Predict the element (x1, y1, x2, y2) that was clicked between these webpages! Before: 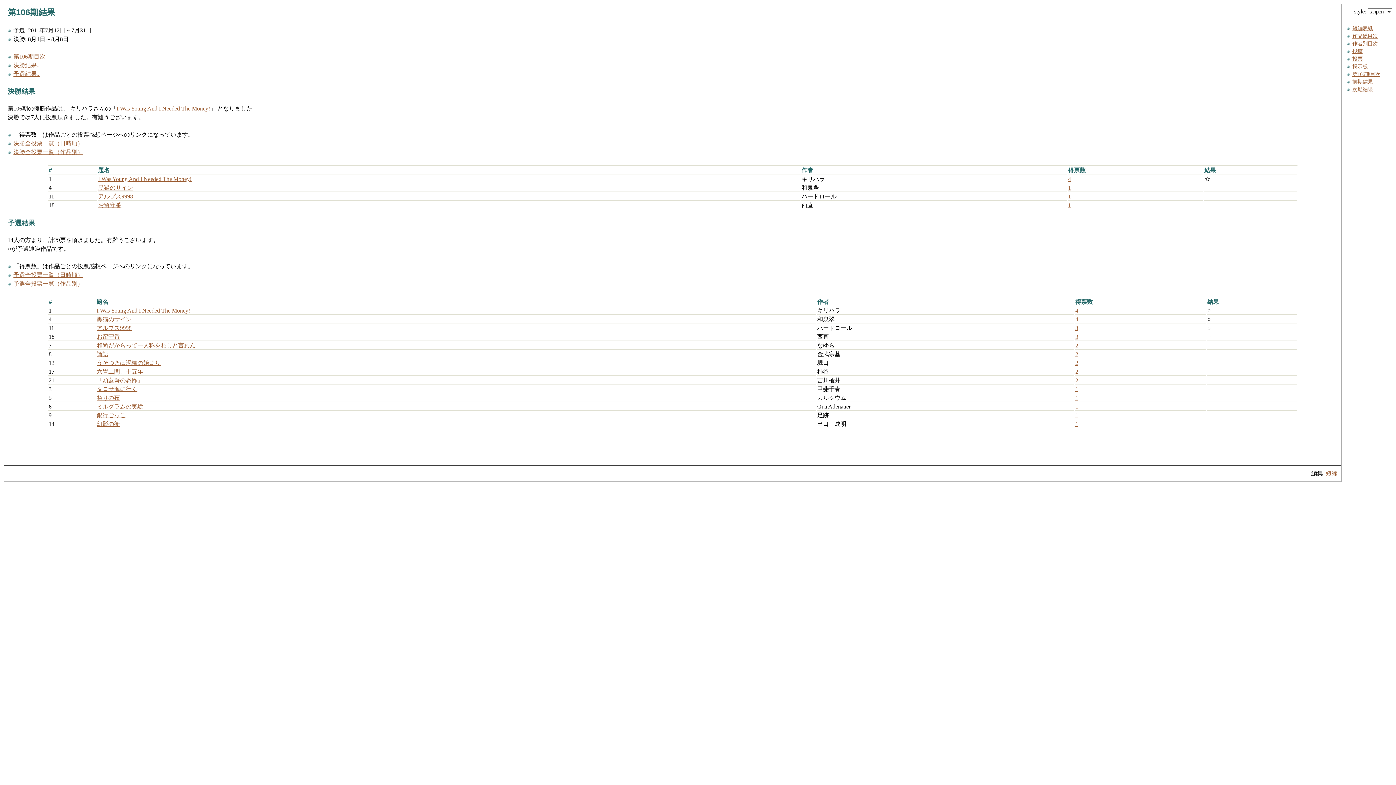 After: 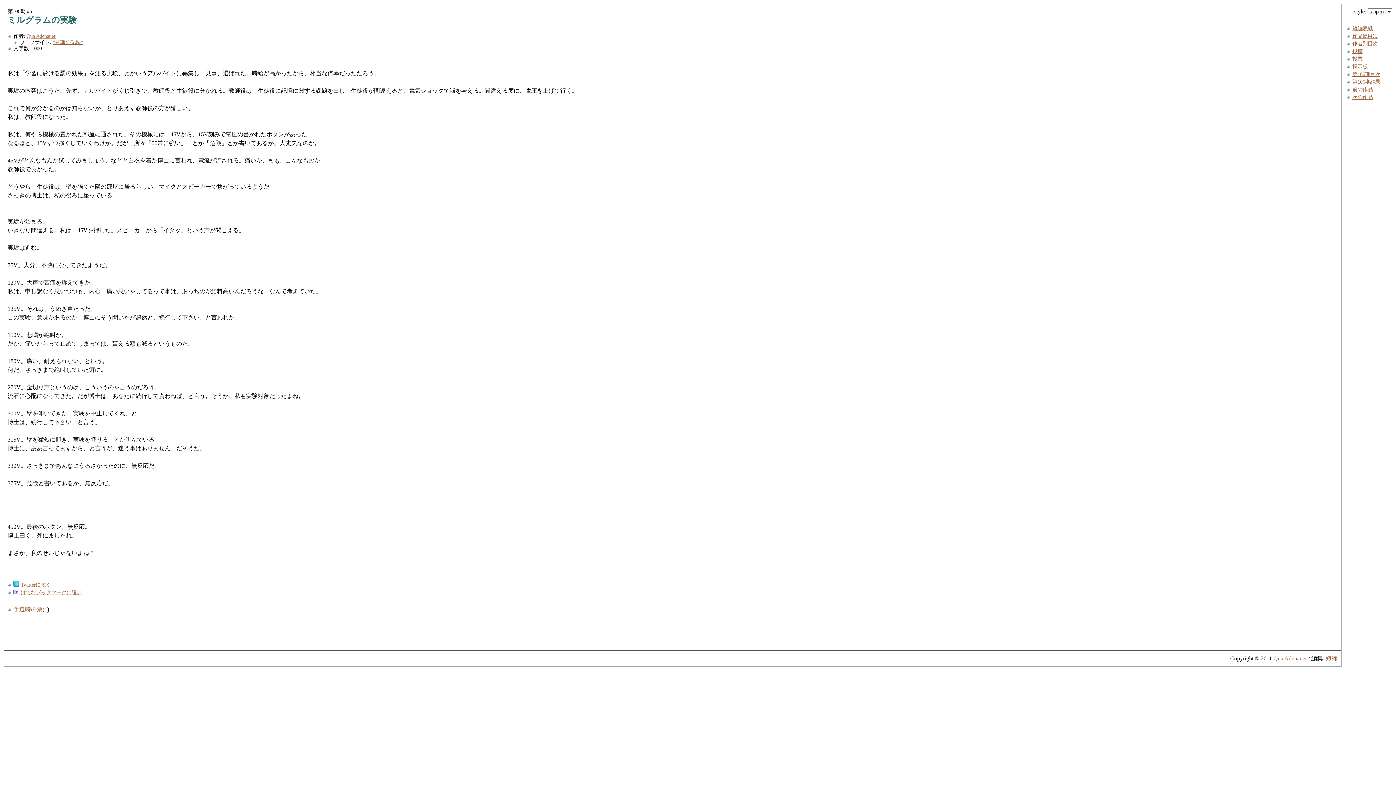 Action: bbox: (96, 403, 143, 409) label: ミルグラムの実験